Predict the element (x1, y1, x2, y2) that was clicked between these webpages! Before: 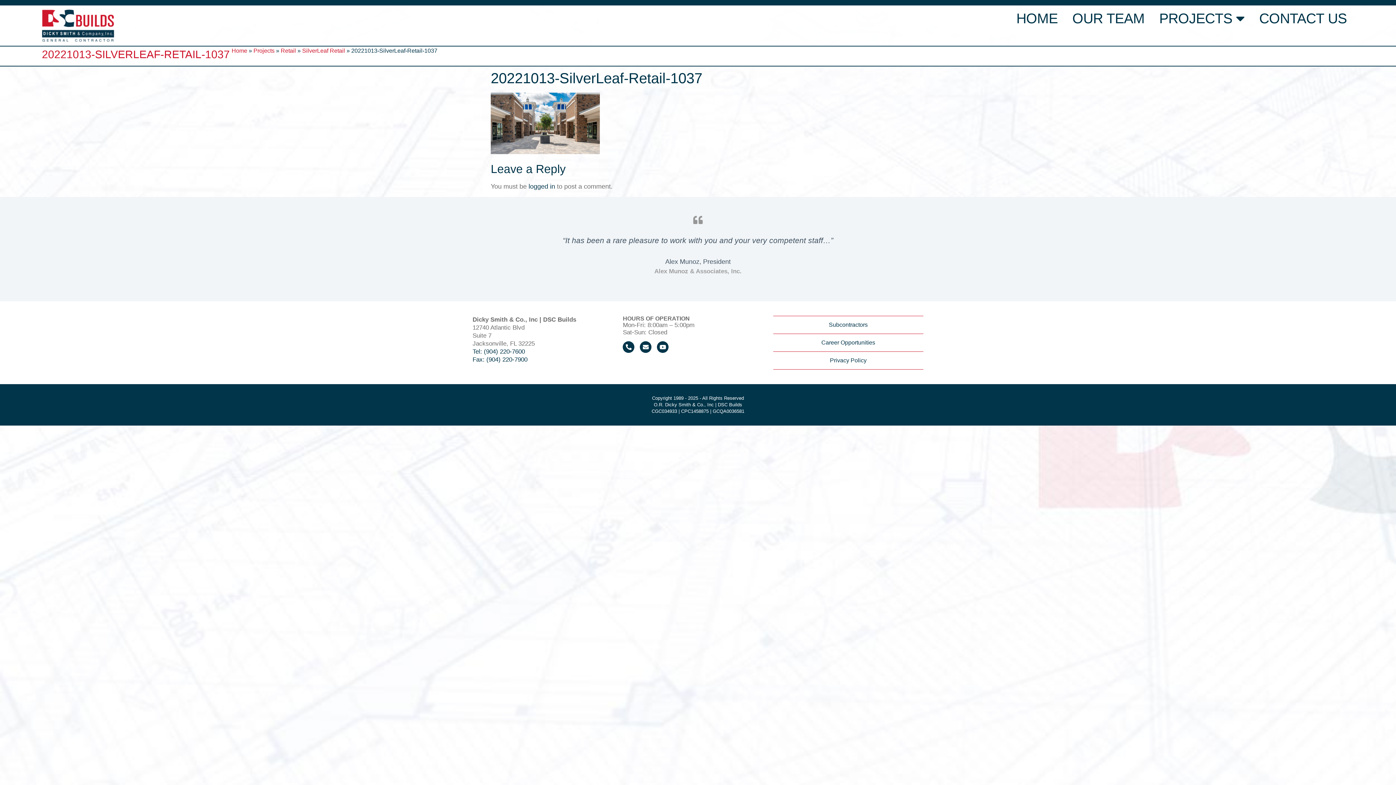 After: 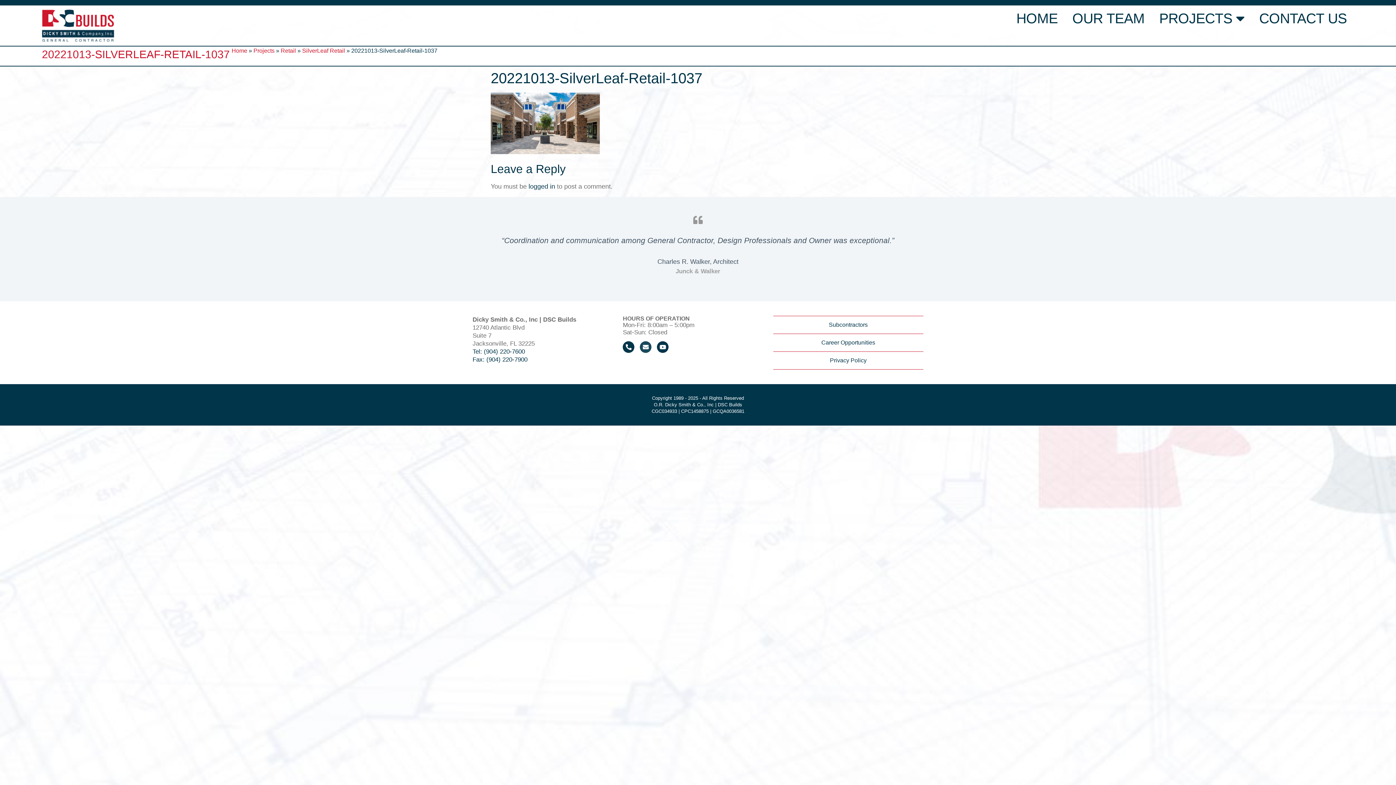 Action: bbox: (640, 341, 651, 353) label: Envelope